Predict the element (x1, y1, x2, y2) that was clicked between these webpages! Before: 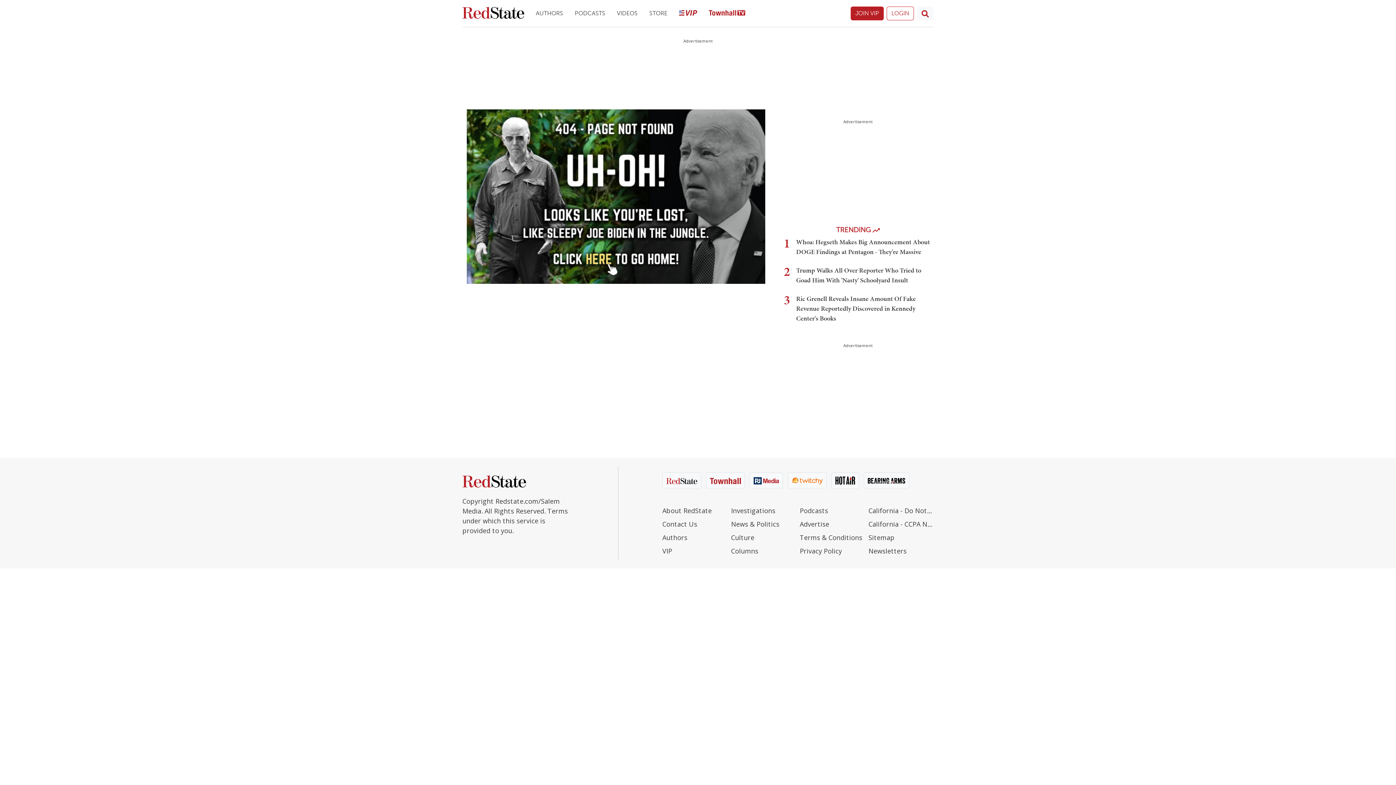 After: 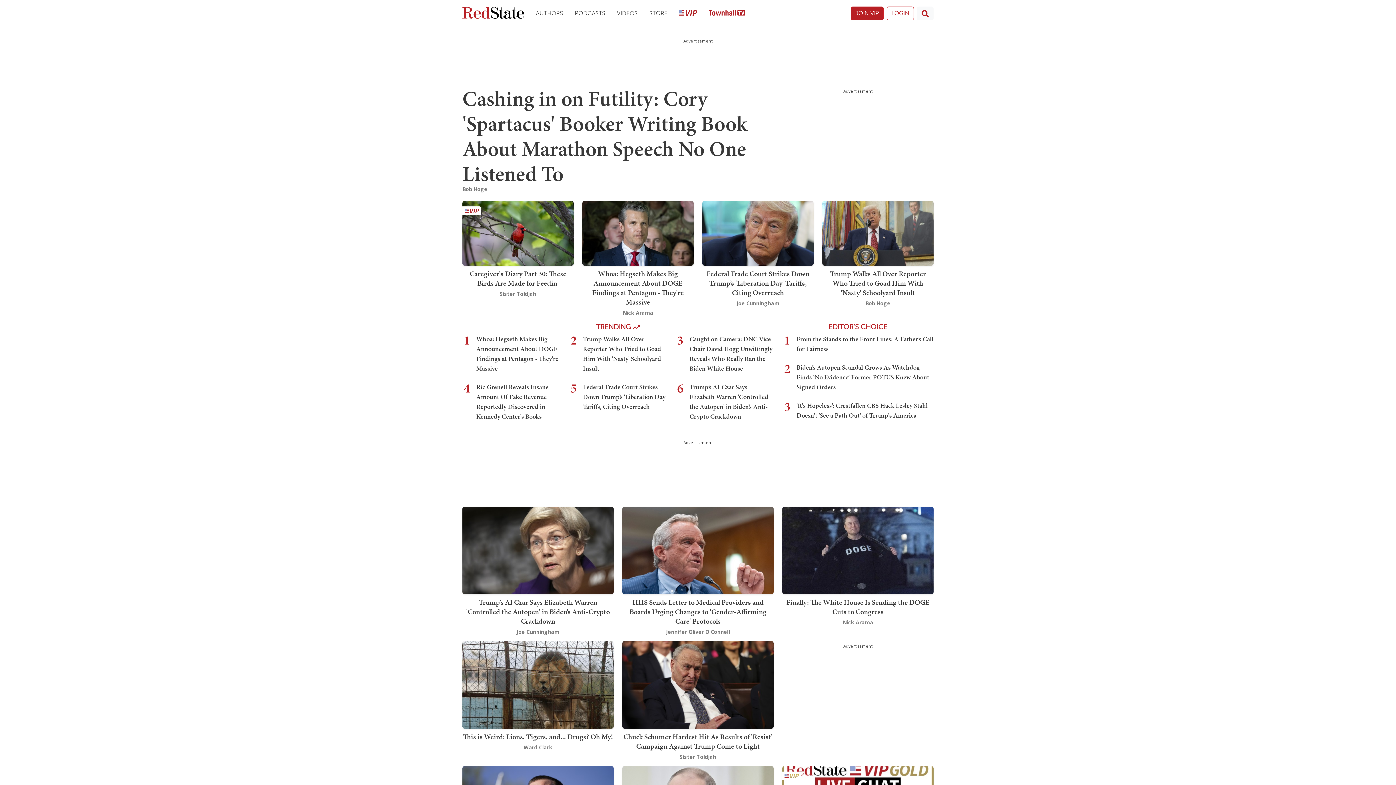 Action: bbox: (462, 476, 526, 485)